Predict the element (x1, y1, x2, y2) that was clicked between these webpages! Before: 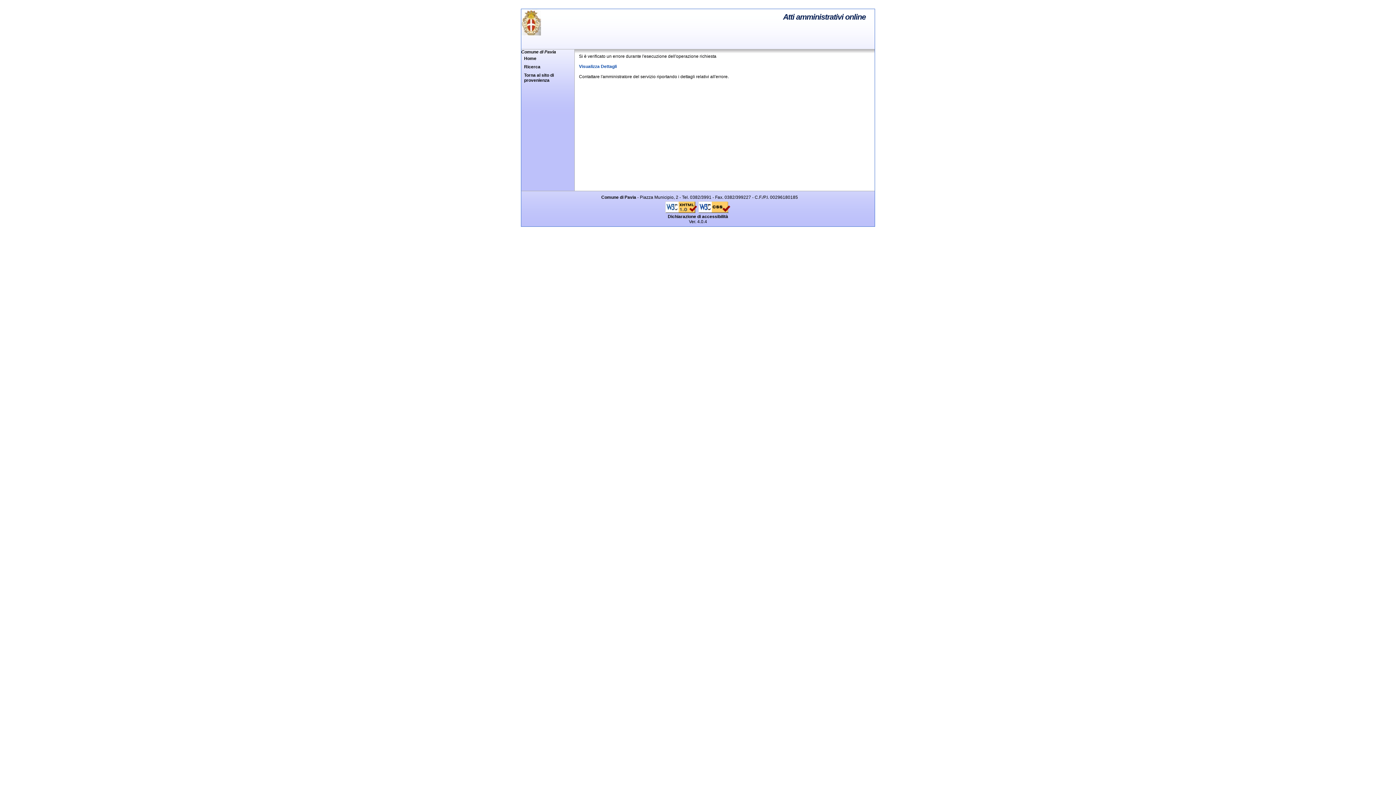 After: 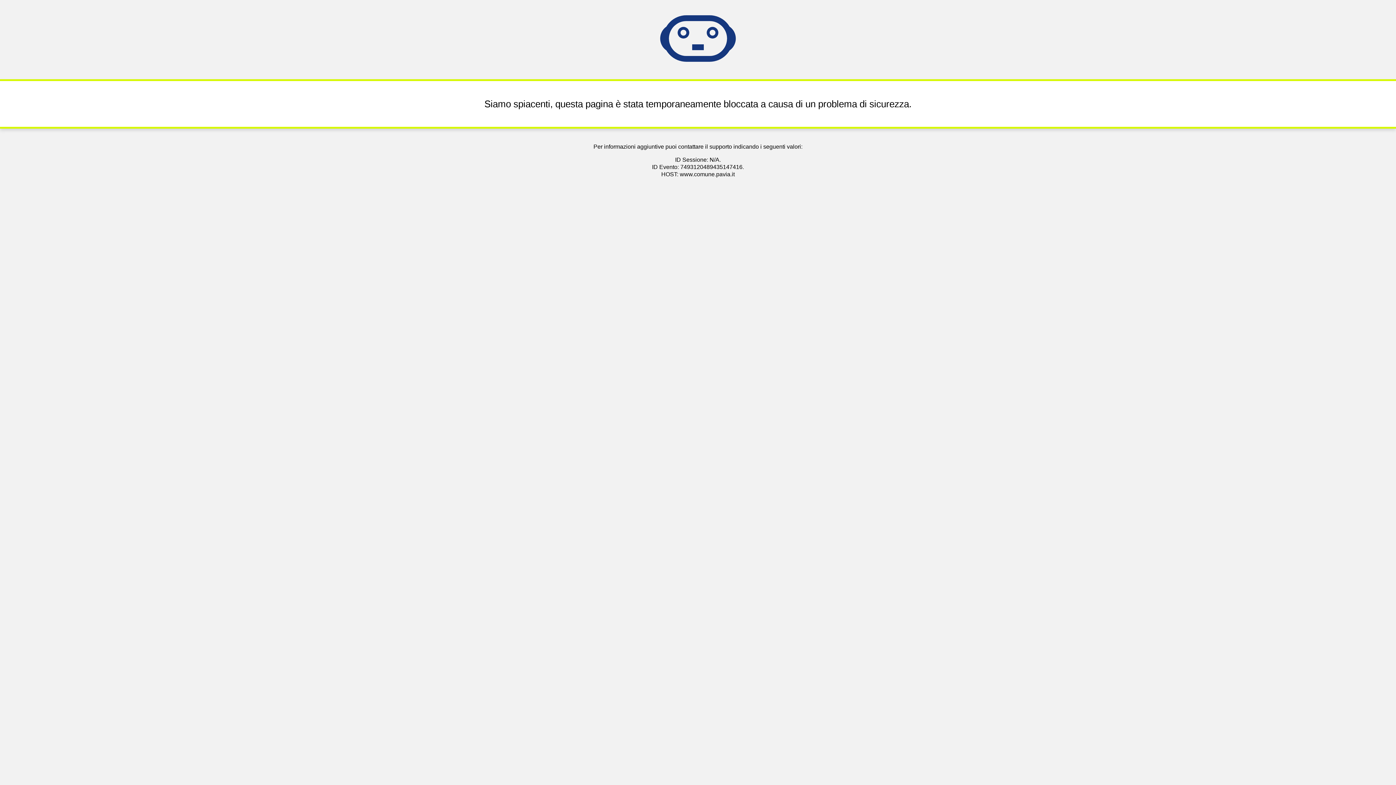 Action: bbox: (601, 194, 637, 199) label: Comune di Pavia 